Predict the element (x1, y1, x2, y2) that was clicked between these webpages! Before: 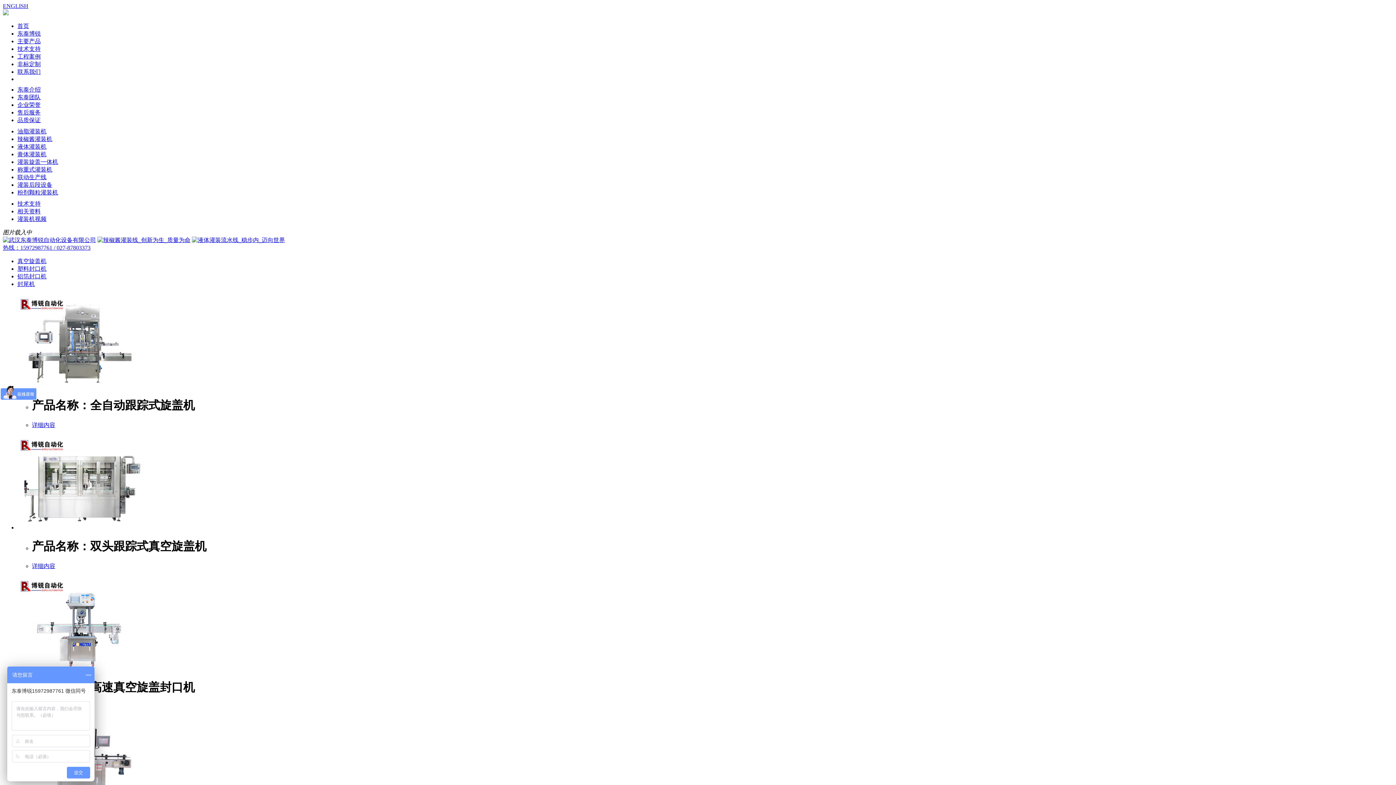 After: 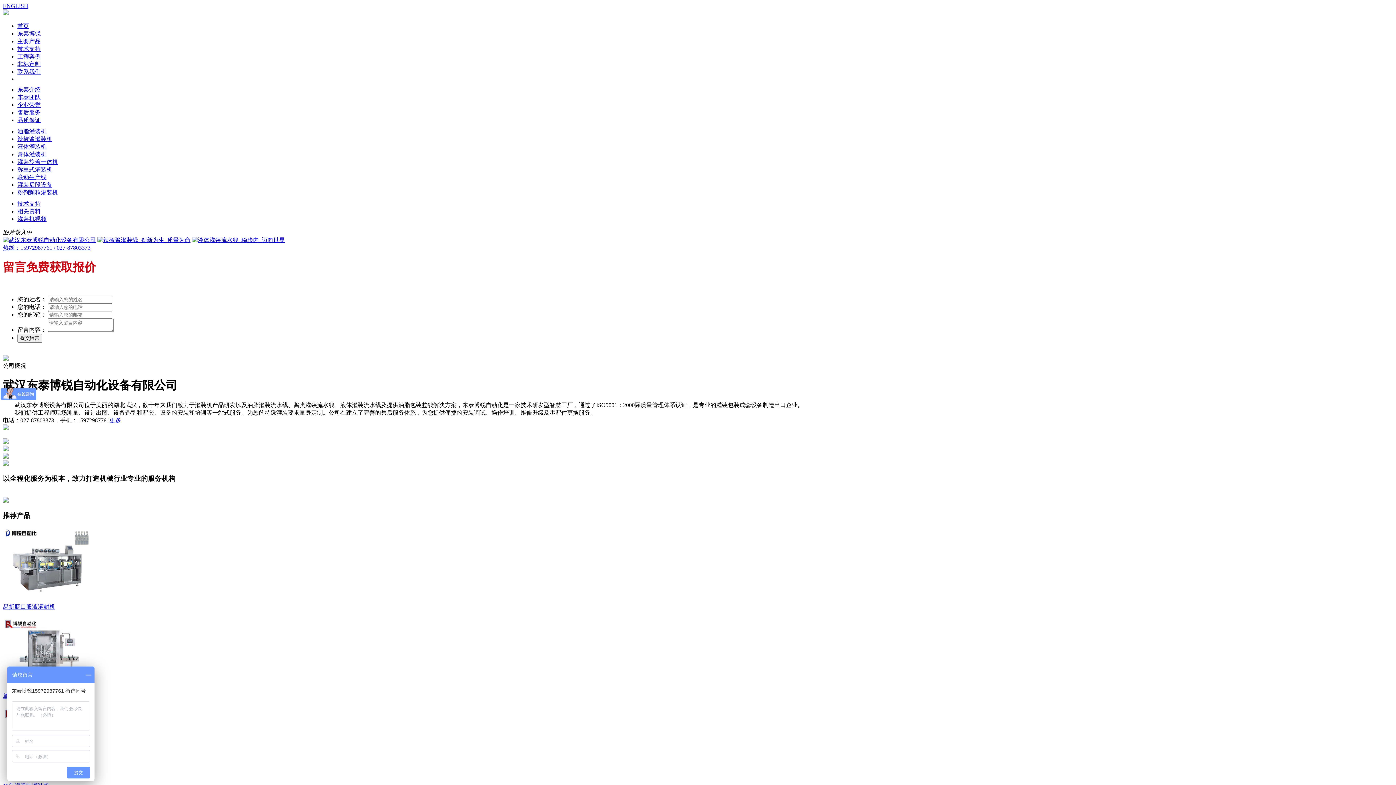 Action: bbox: (2, 10, 8, 16)